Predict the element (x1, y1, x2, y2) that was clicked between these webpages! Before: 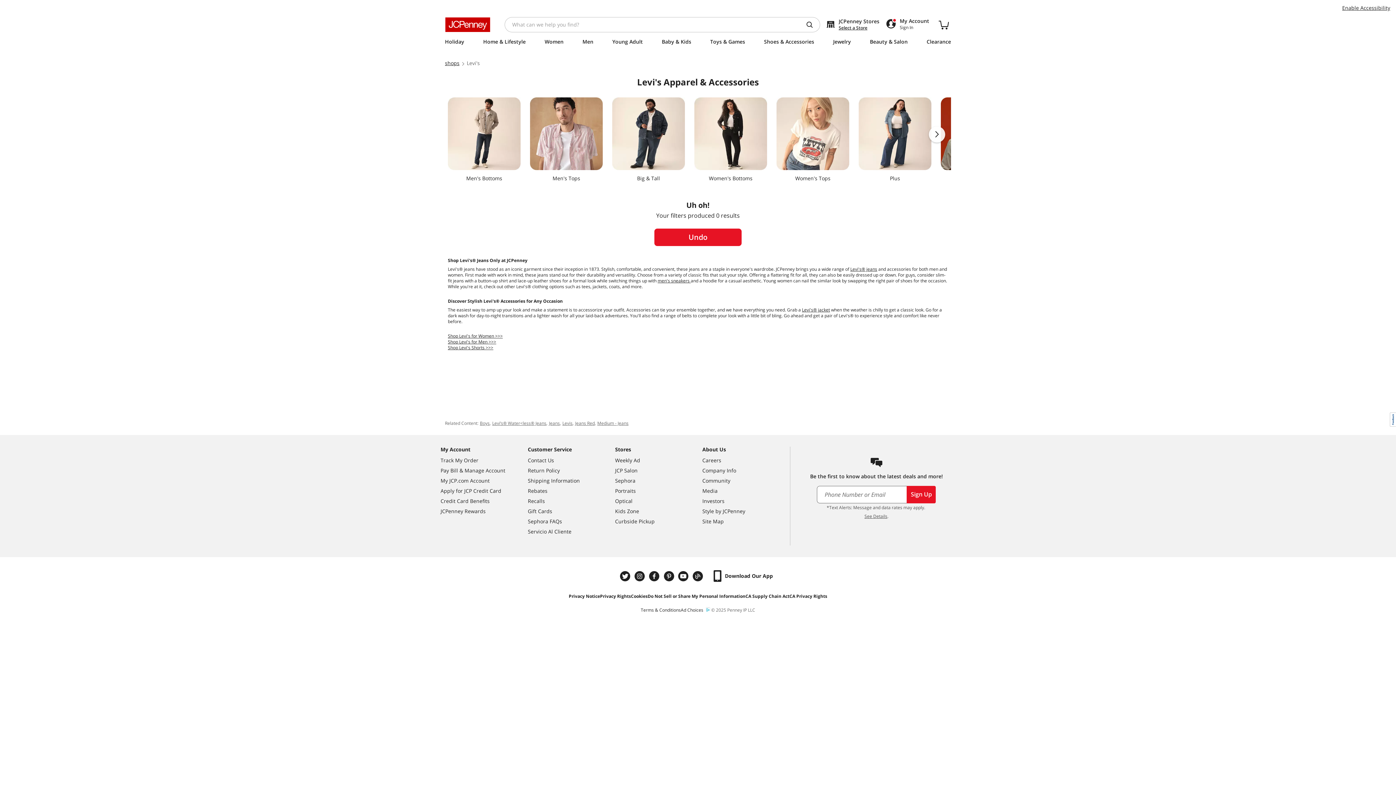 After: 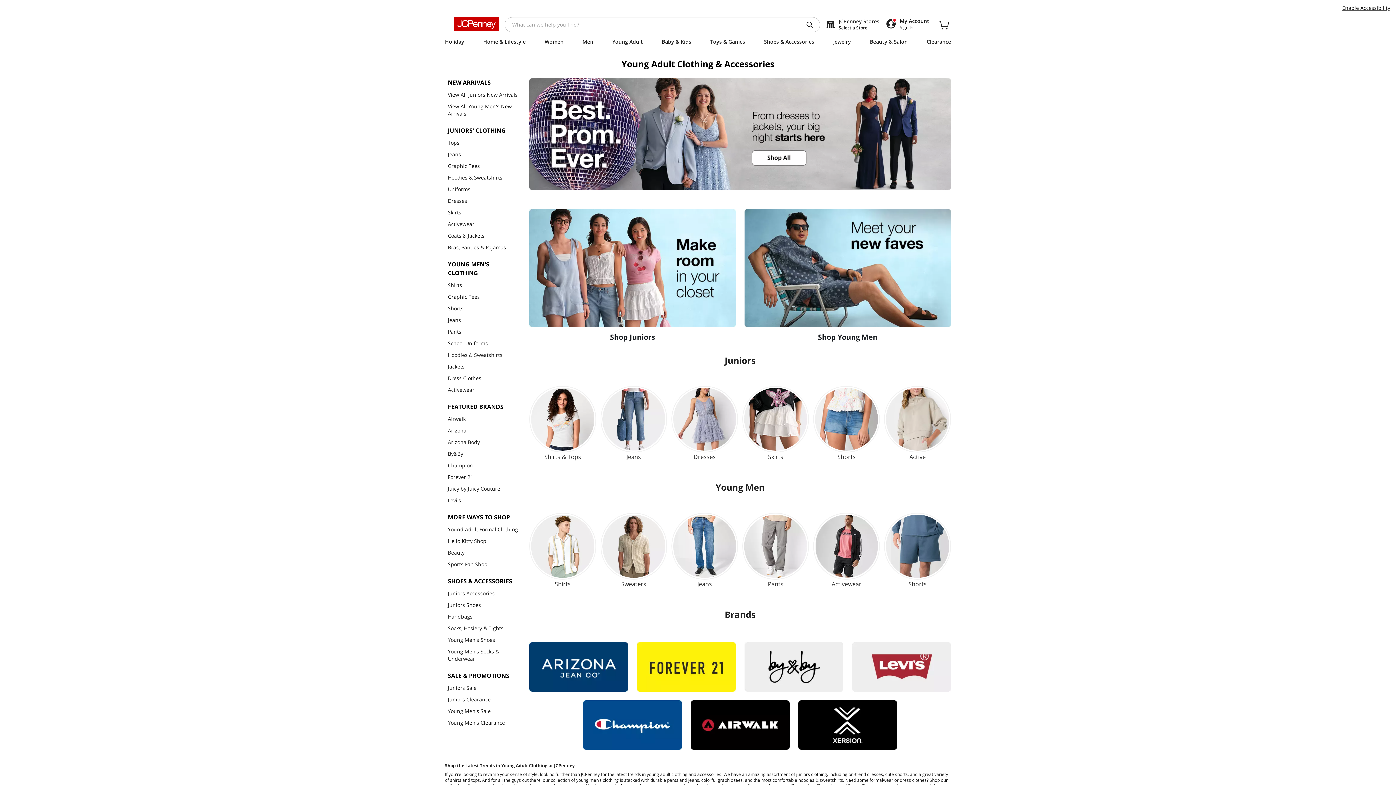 Action: label: Young Adult bbox: (612, 38, 643, 47)